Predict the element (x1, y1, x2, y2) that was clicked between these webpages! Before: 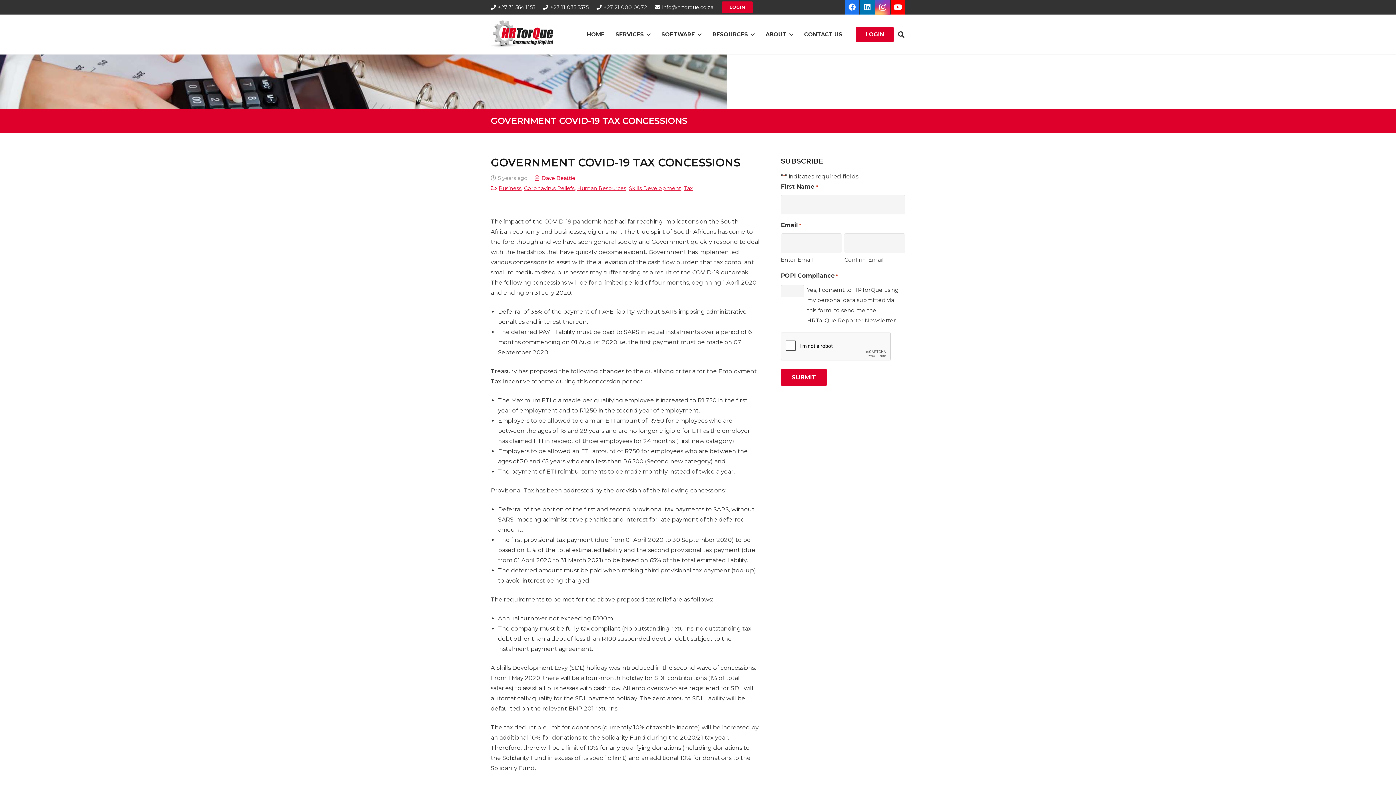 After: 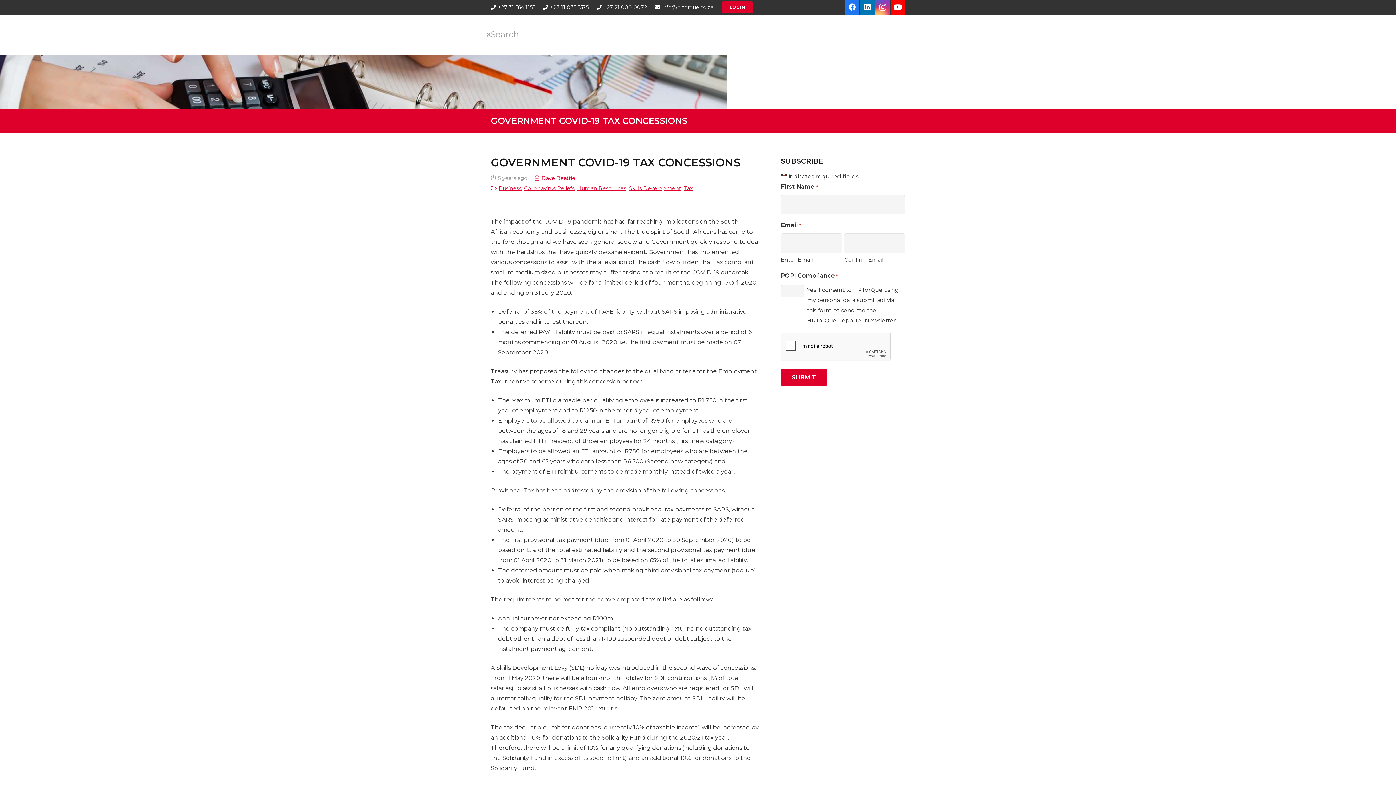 Action: bbox: (894, 25, 908, 43) label: Search